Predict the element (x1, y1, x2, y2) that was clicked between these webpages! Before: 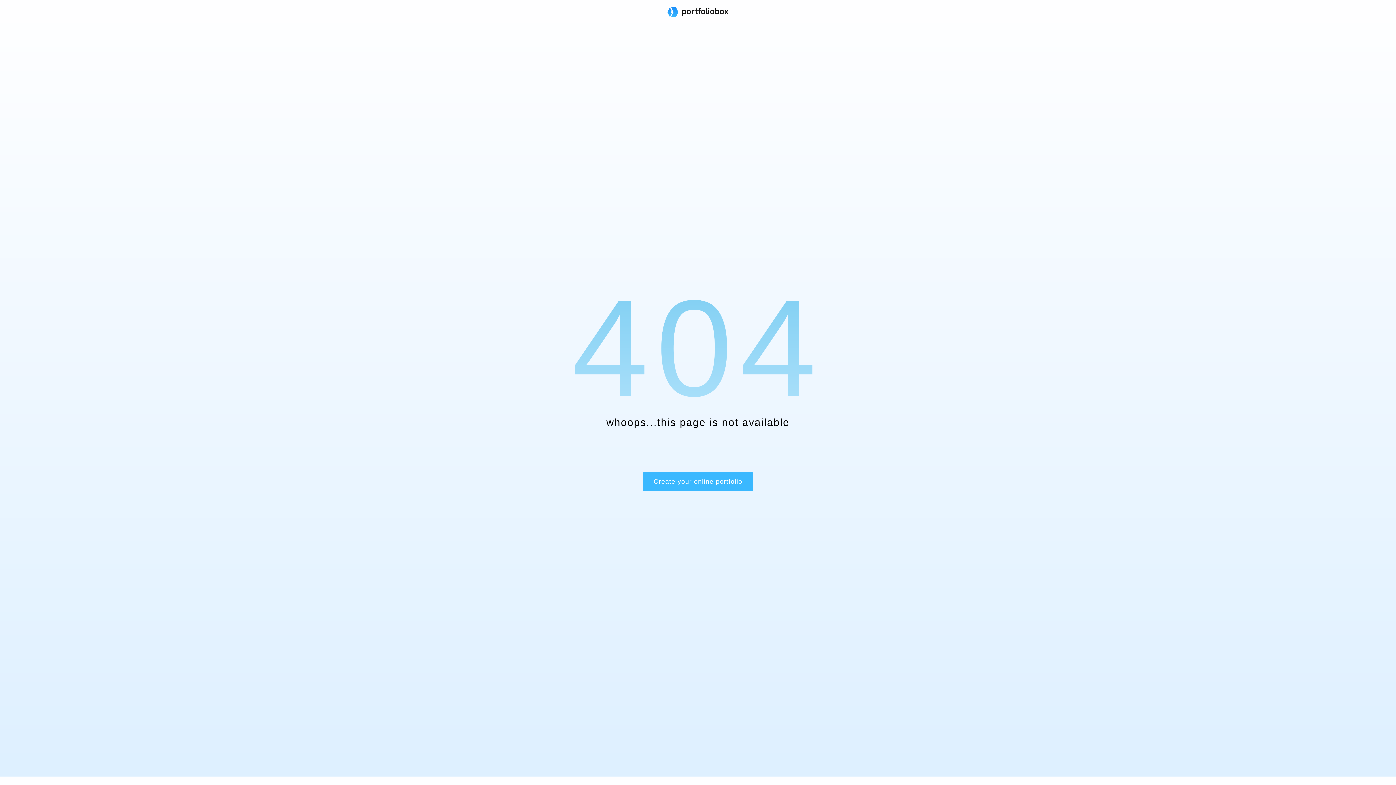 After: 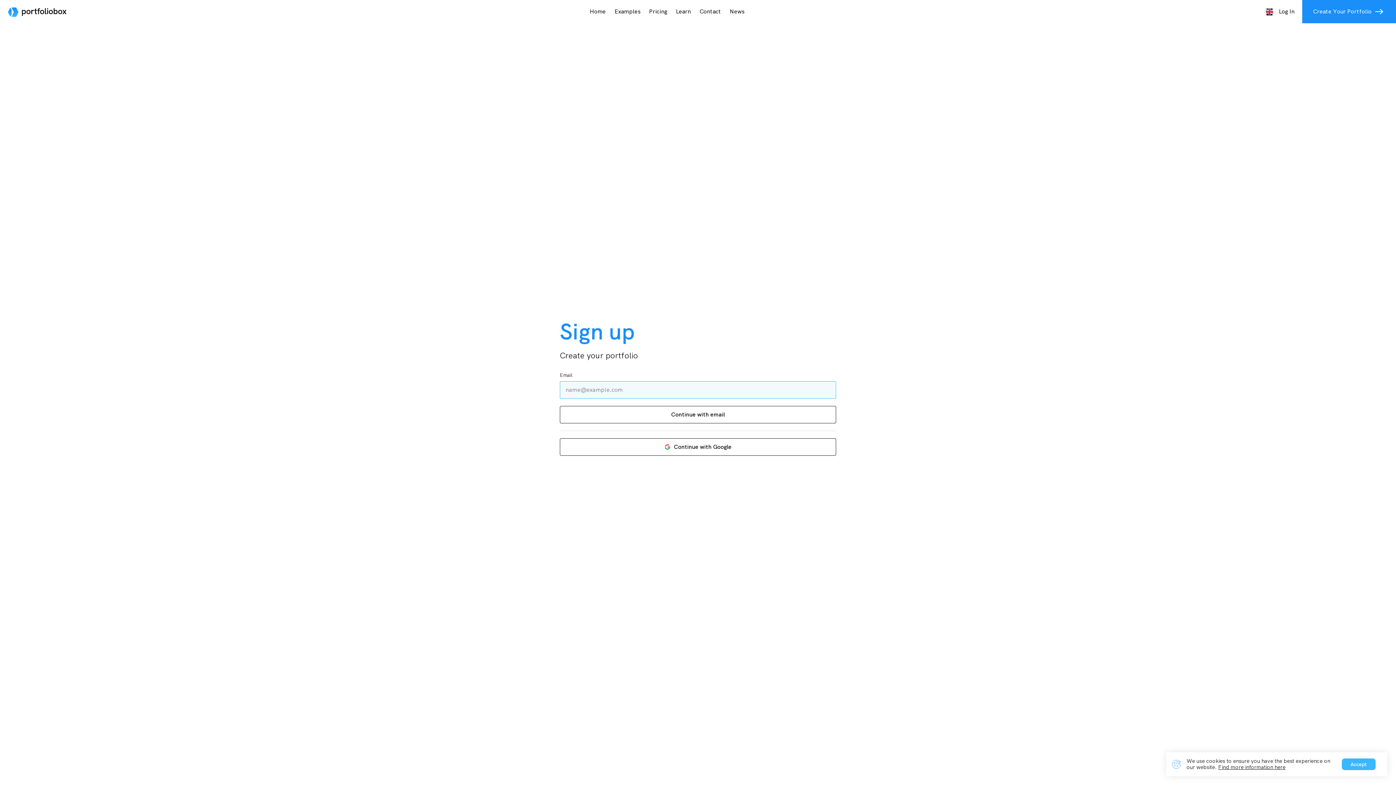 Action: label: Create your online portfolio bbox: (642, 472, 753, 491)